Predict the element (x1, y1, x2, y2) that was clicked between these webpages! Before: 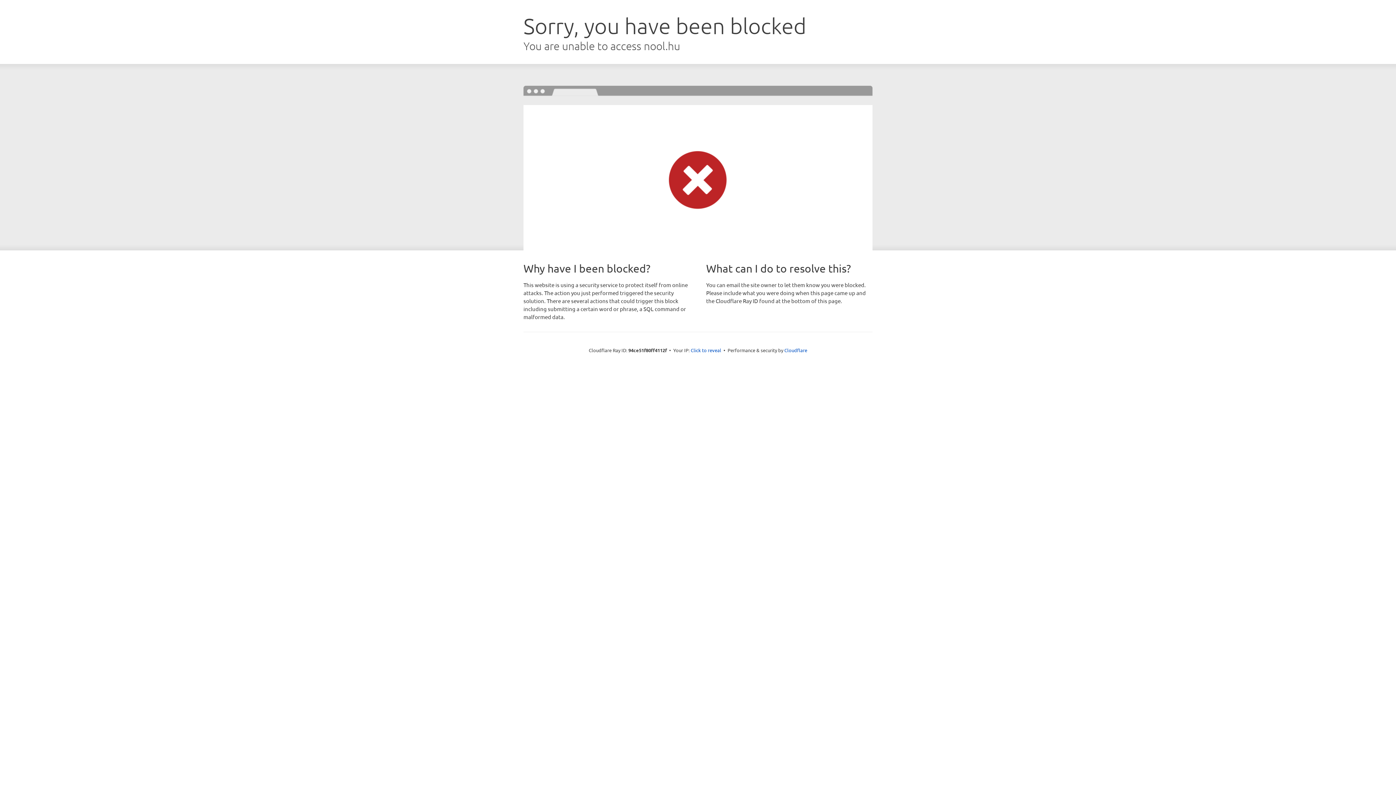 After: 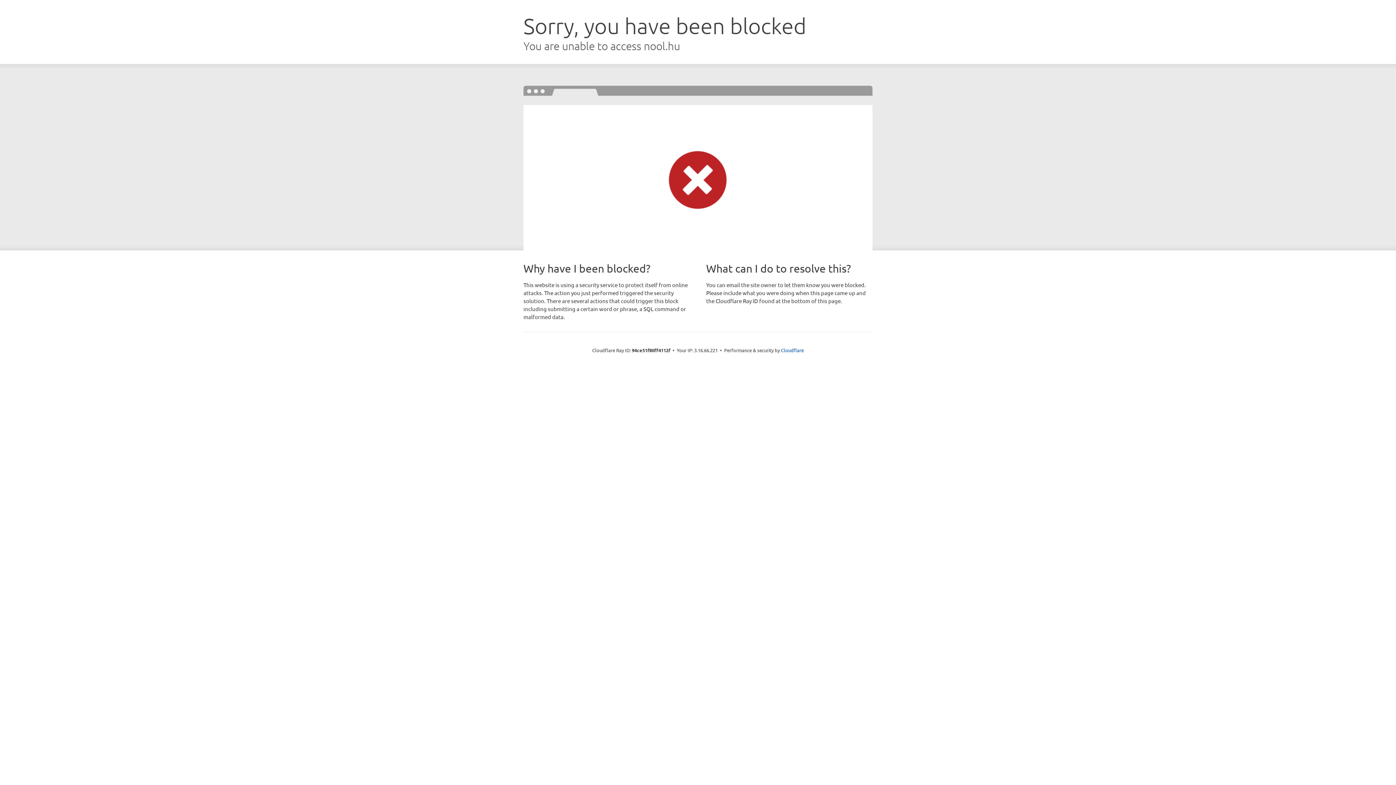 Action: bbox: (690, 346, 721, 353) label: Click to reveal